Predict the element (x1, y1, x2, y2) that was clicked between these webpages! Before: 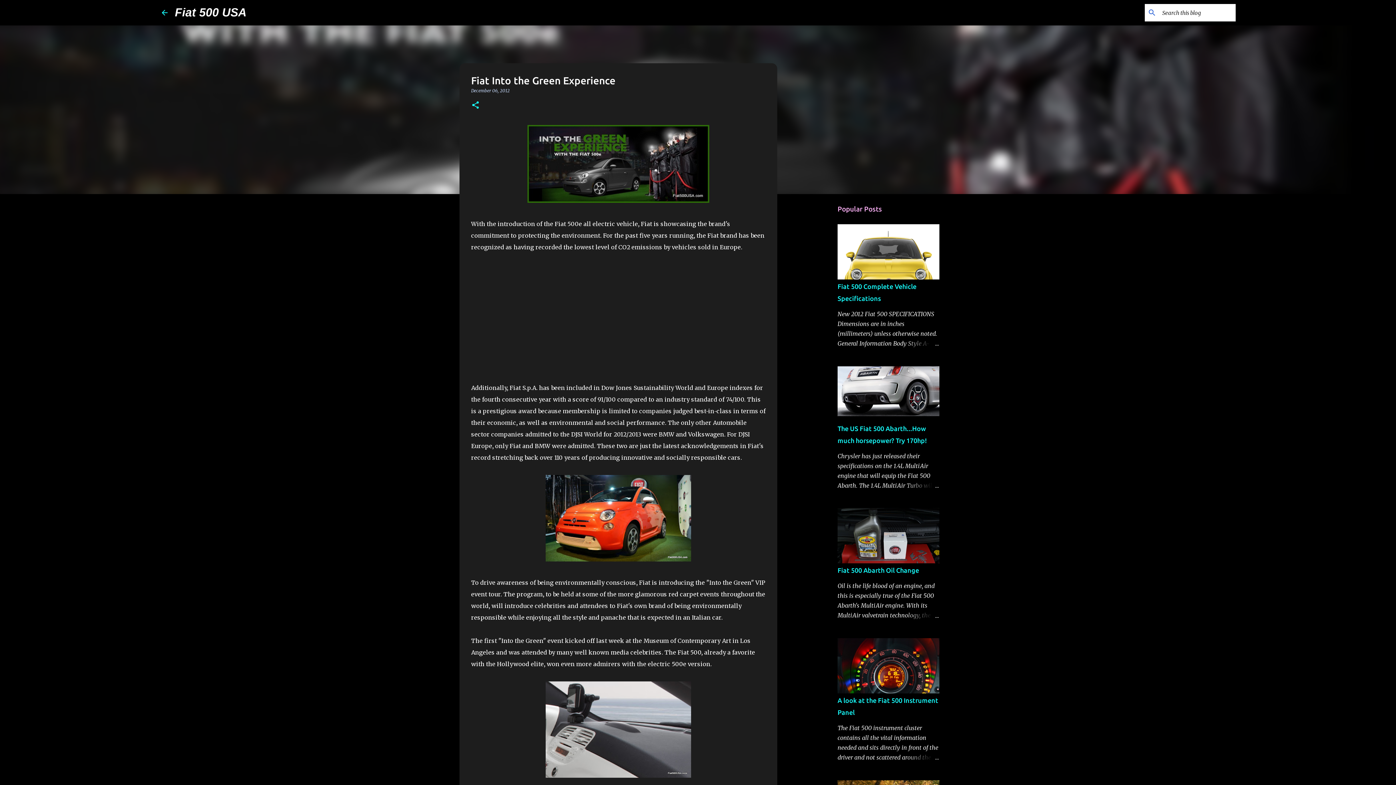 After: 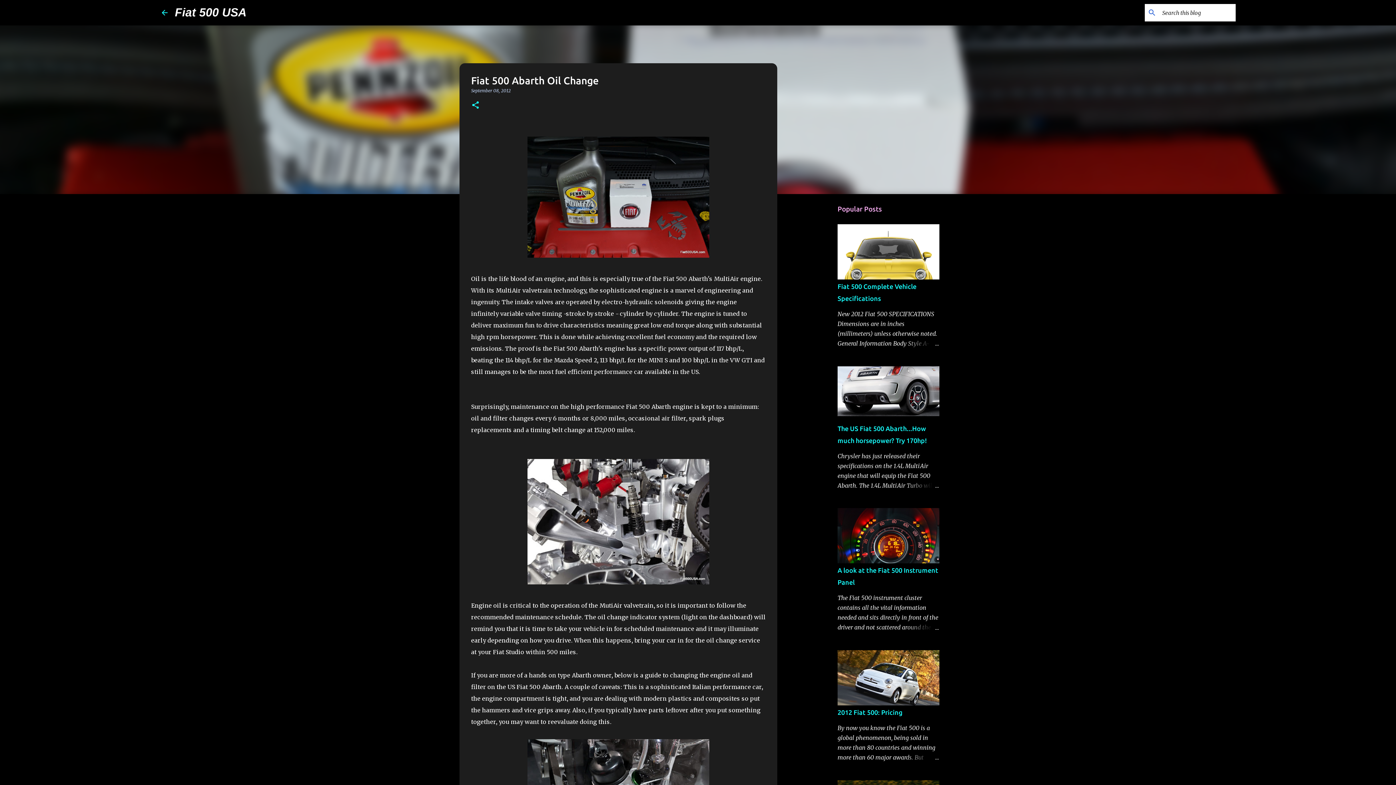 Action: bbox: (904, 611, 939, 621)